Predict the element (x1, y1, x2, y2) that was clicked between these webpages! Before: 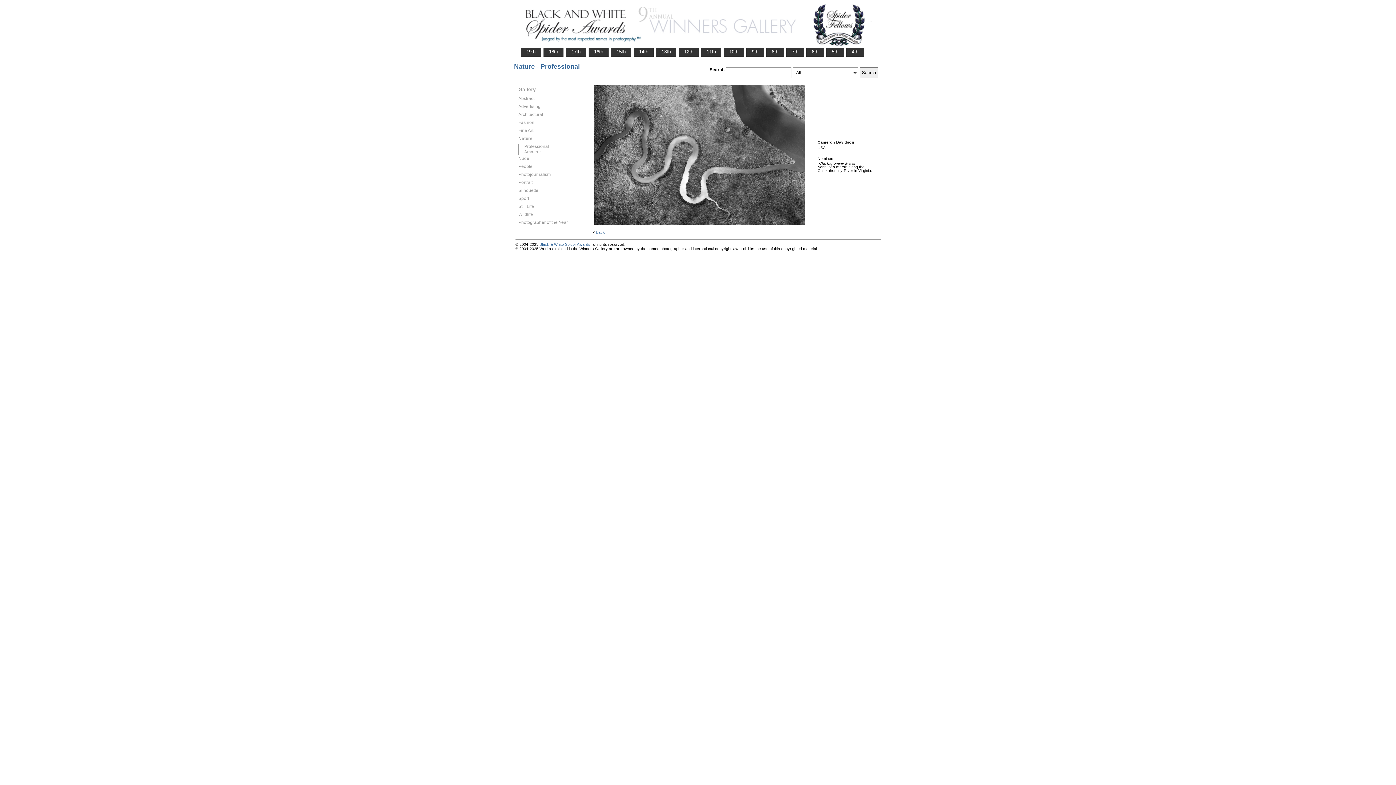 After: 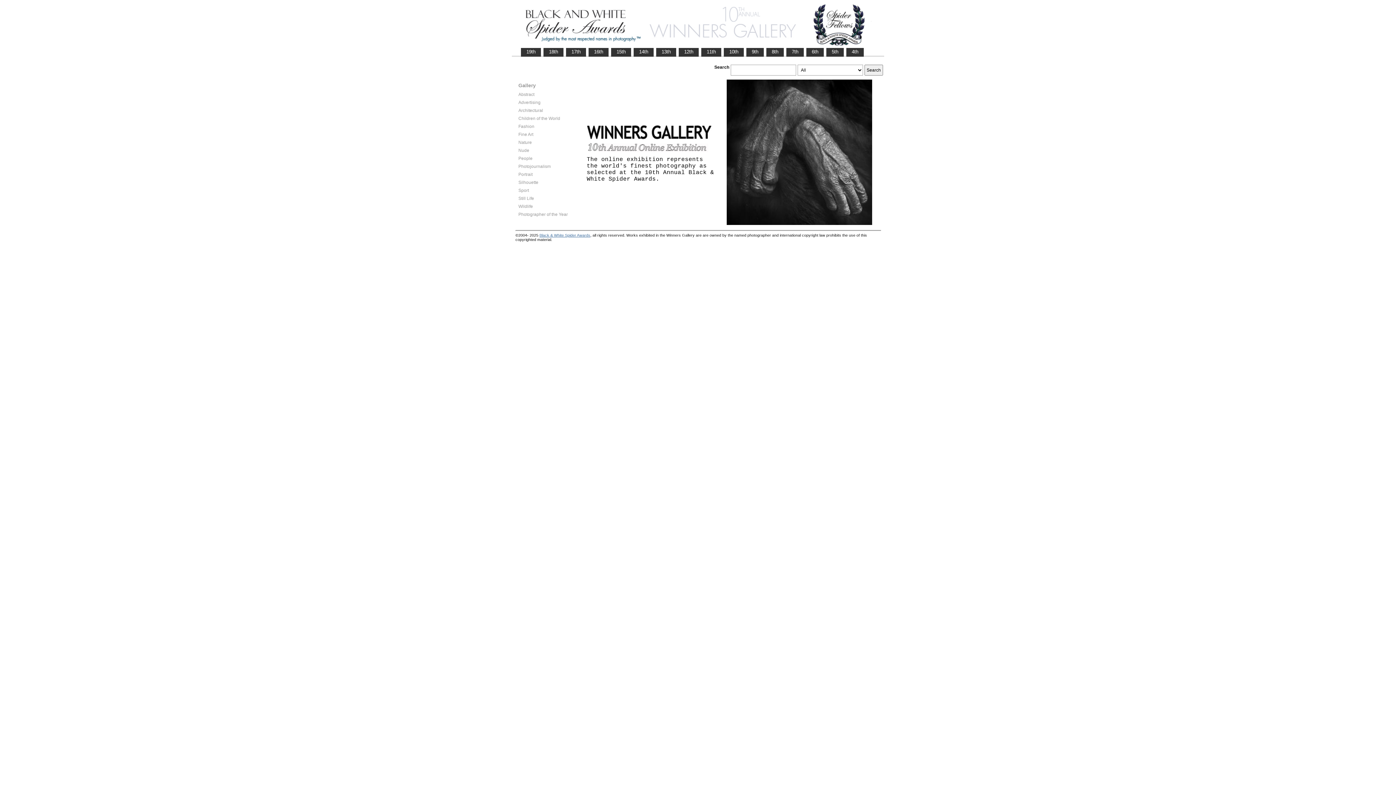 Action: label:    10th    bbox: (724, 48, 743, 55)